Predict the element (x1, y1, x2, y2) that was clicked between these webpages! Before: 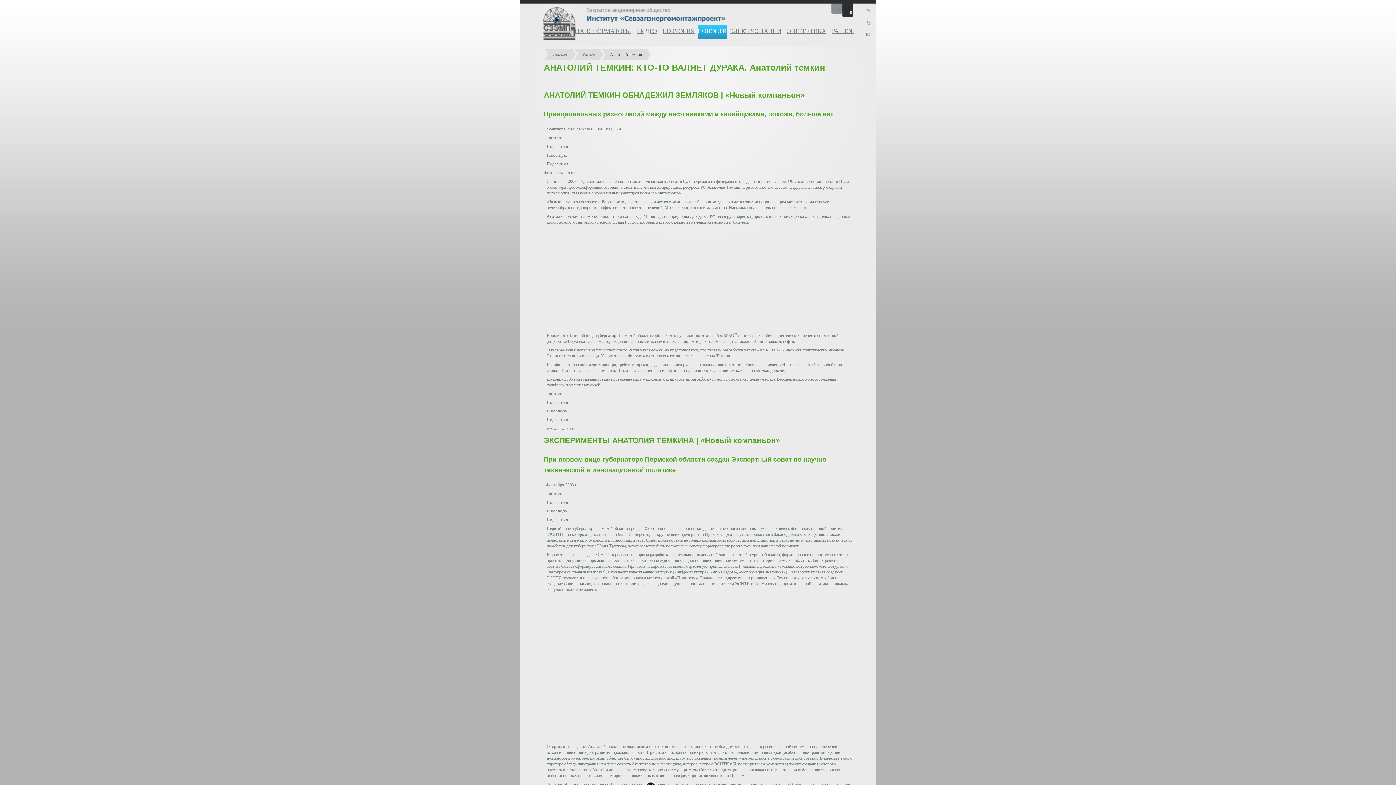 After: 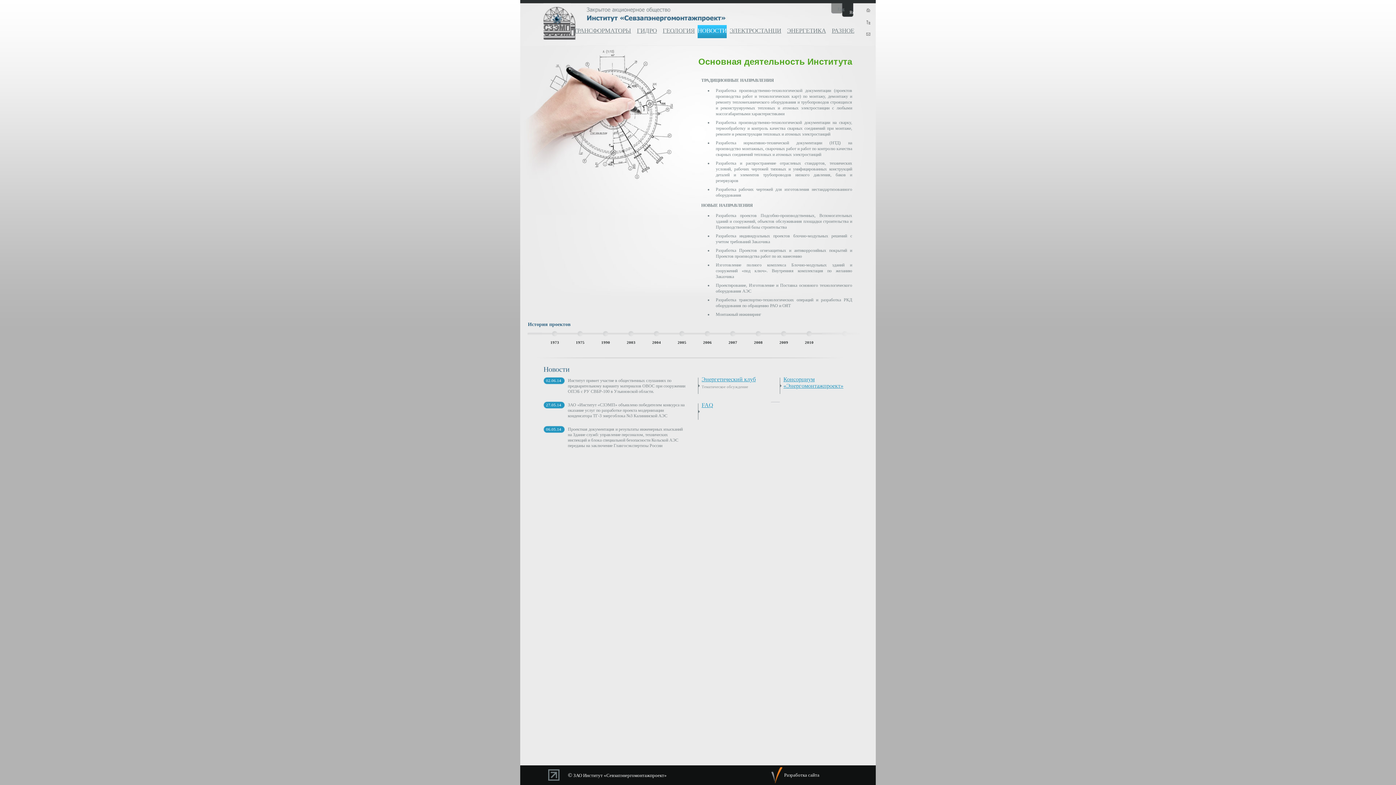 Action: label: Ru bbox: (849, 10, 854, 15)